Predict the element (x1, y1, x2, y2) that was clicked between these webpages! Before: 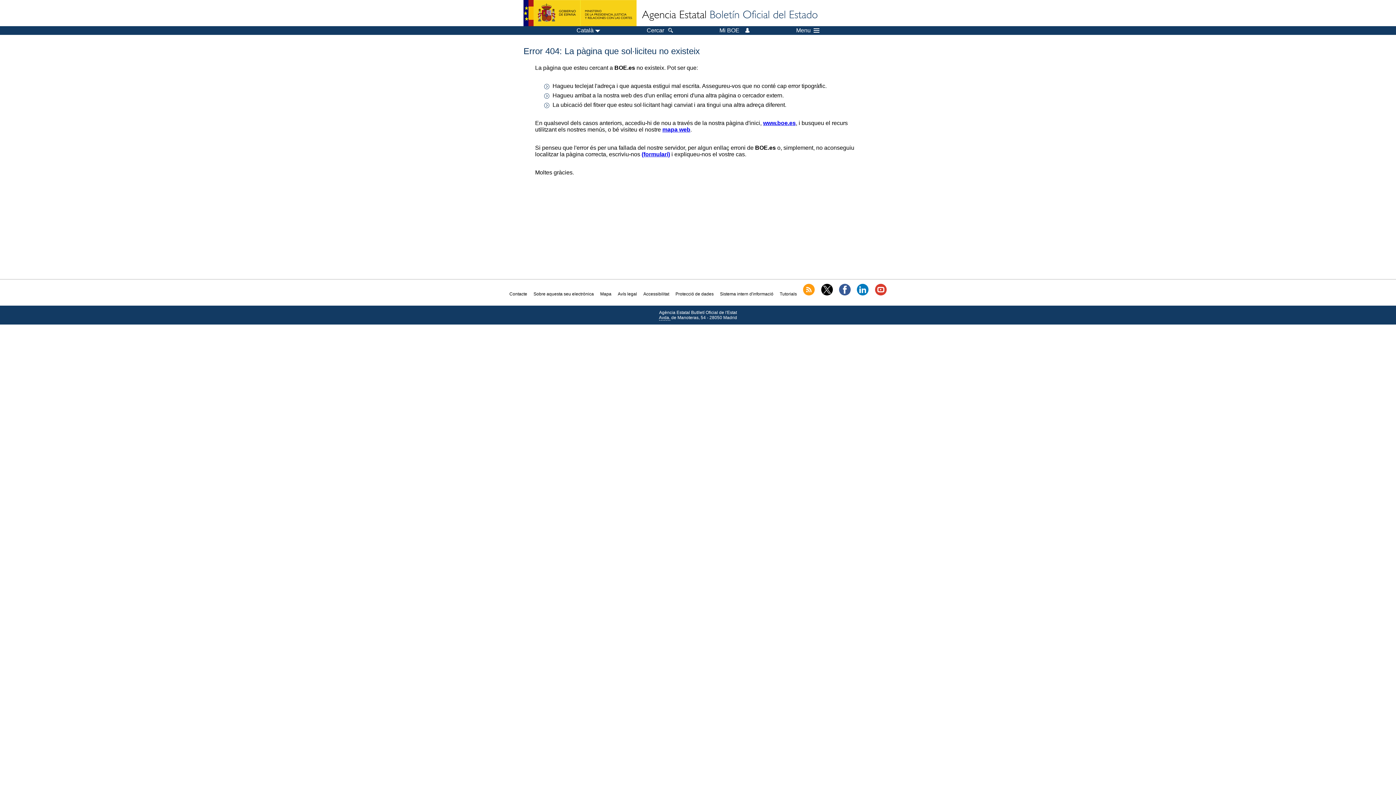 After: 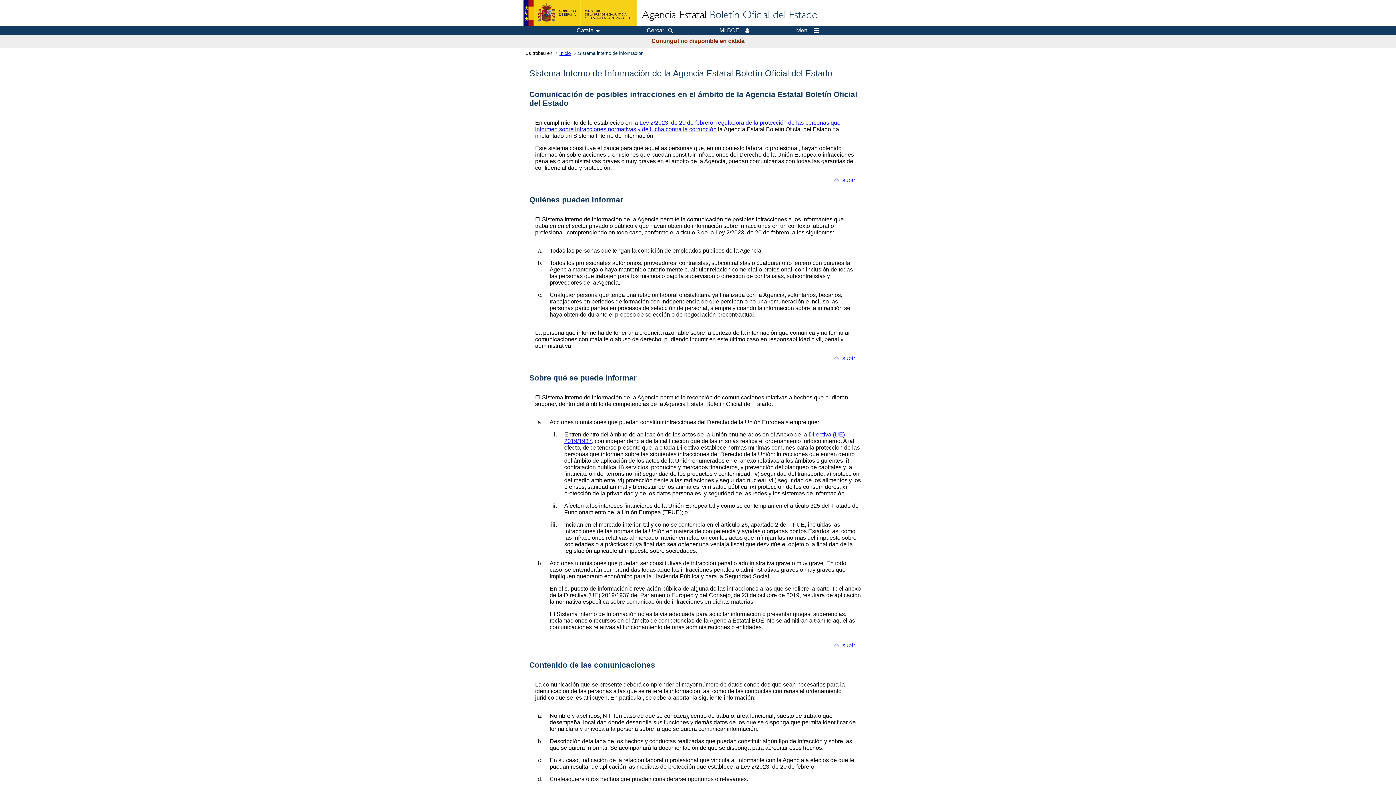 Action: label: Sistema intern d'informació bbox: (720, 291, 773, 296)